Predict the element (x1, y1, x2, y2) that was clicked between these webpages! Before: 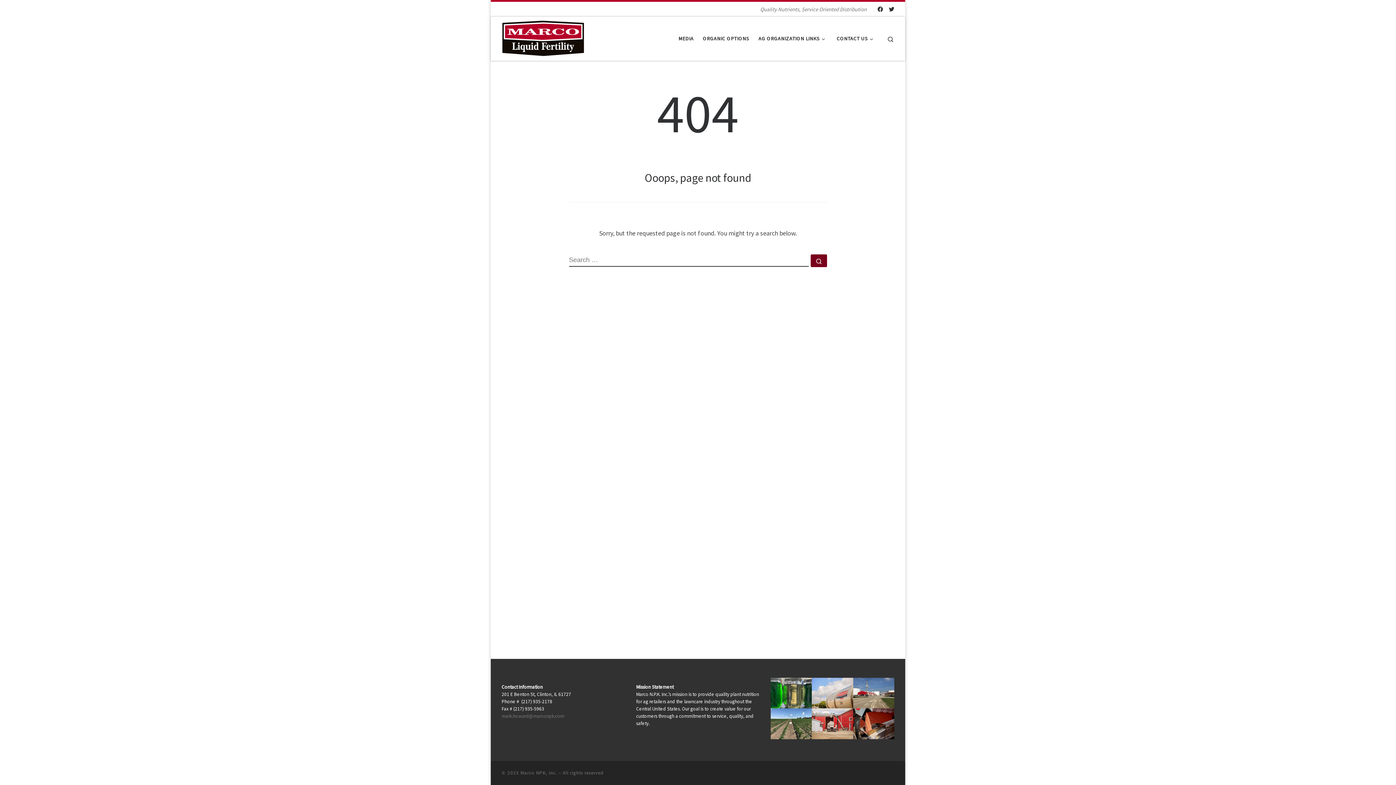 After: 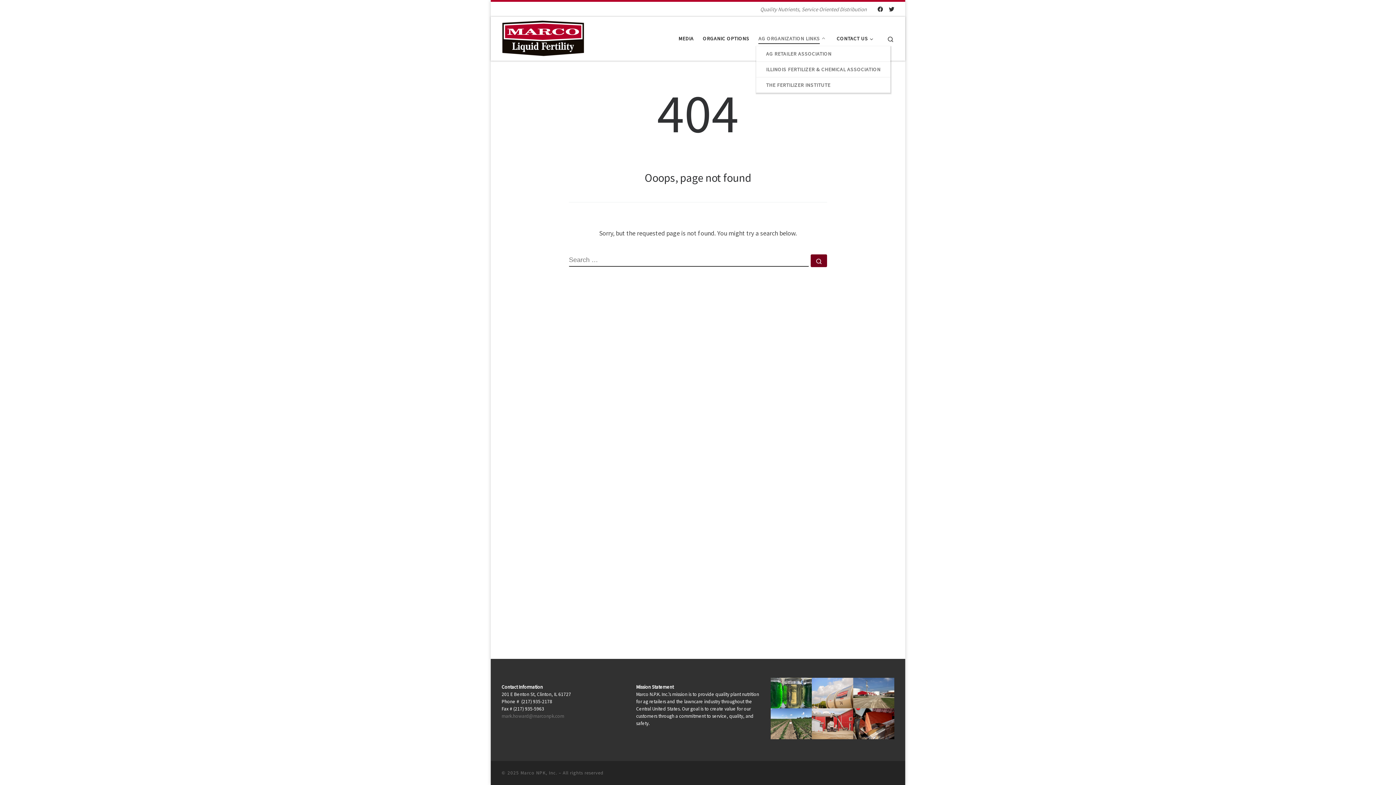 Action: bbox: (756, 31, 830, 46) label: AG ORGANIZATION LINKS